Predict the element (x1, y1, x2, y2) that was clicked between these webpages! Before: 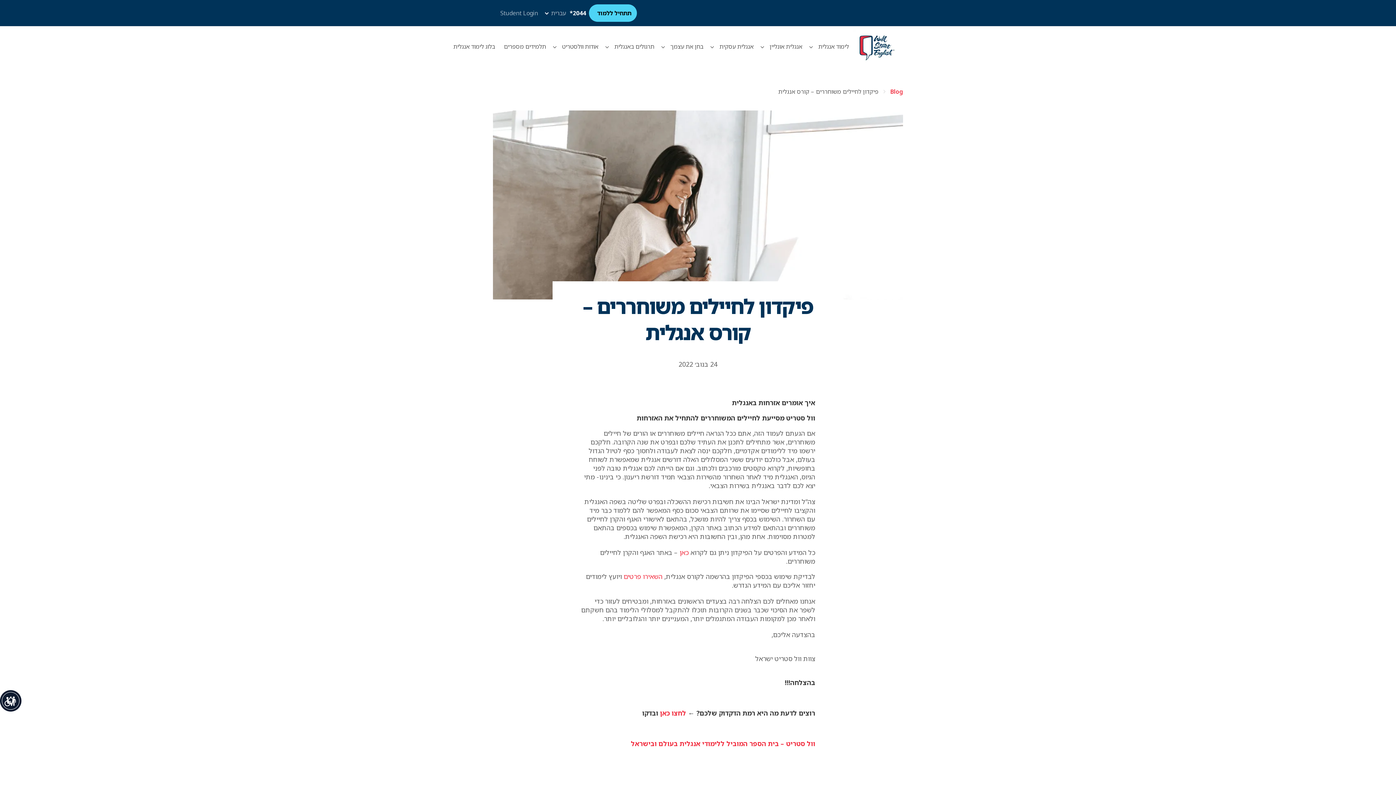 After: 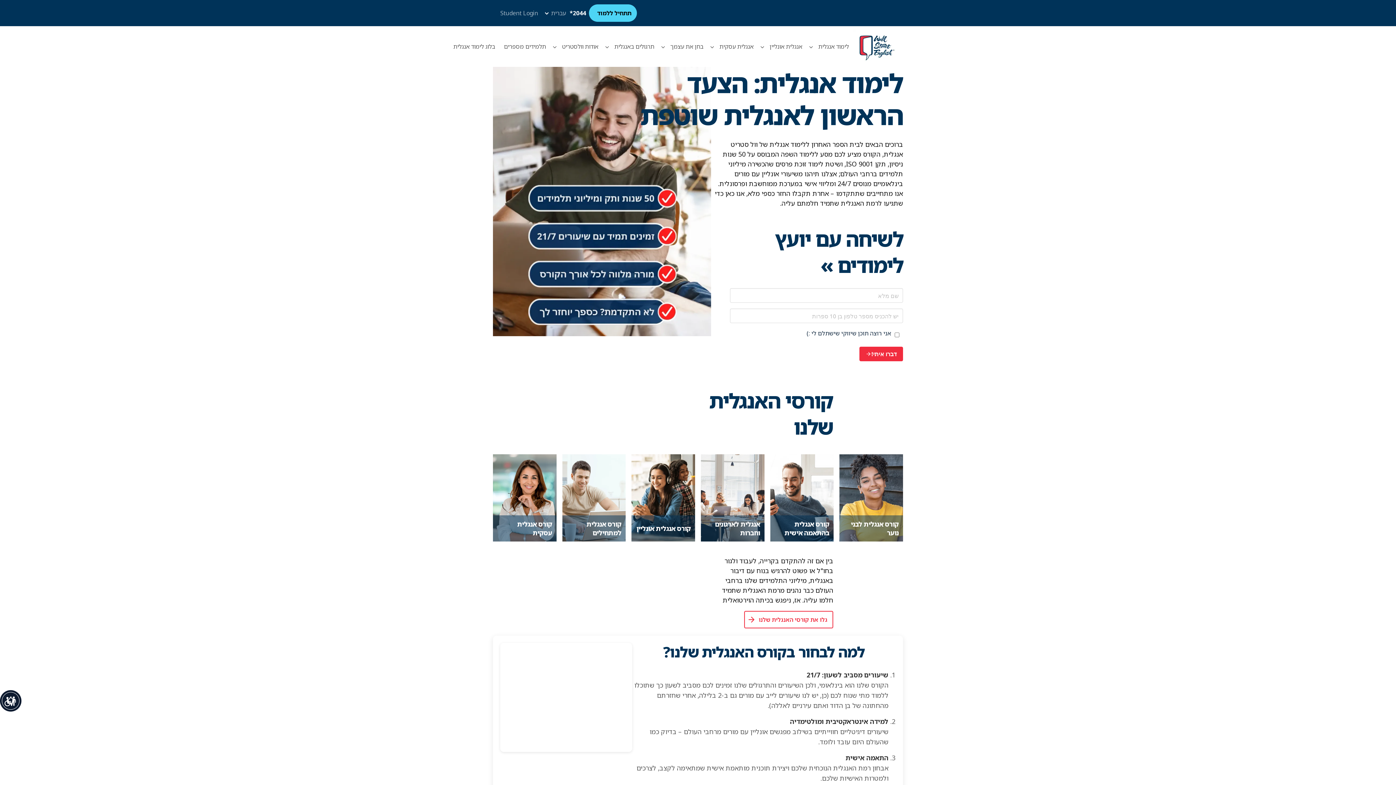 Action: bbox: (849, 26, 903, 66)